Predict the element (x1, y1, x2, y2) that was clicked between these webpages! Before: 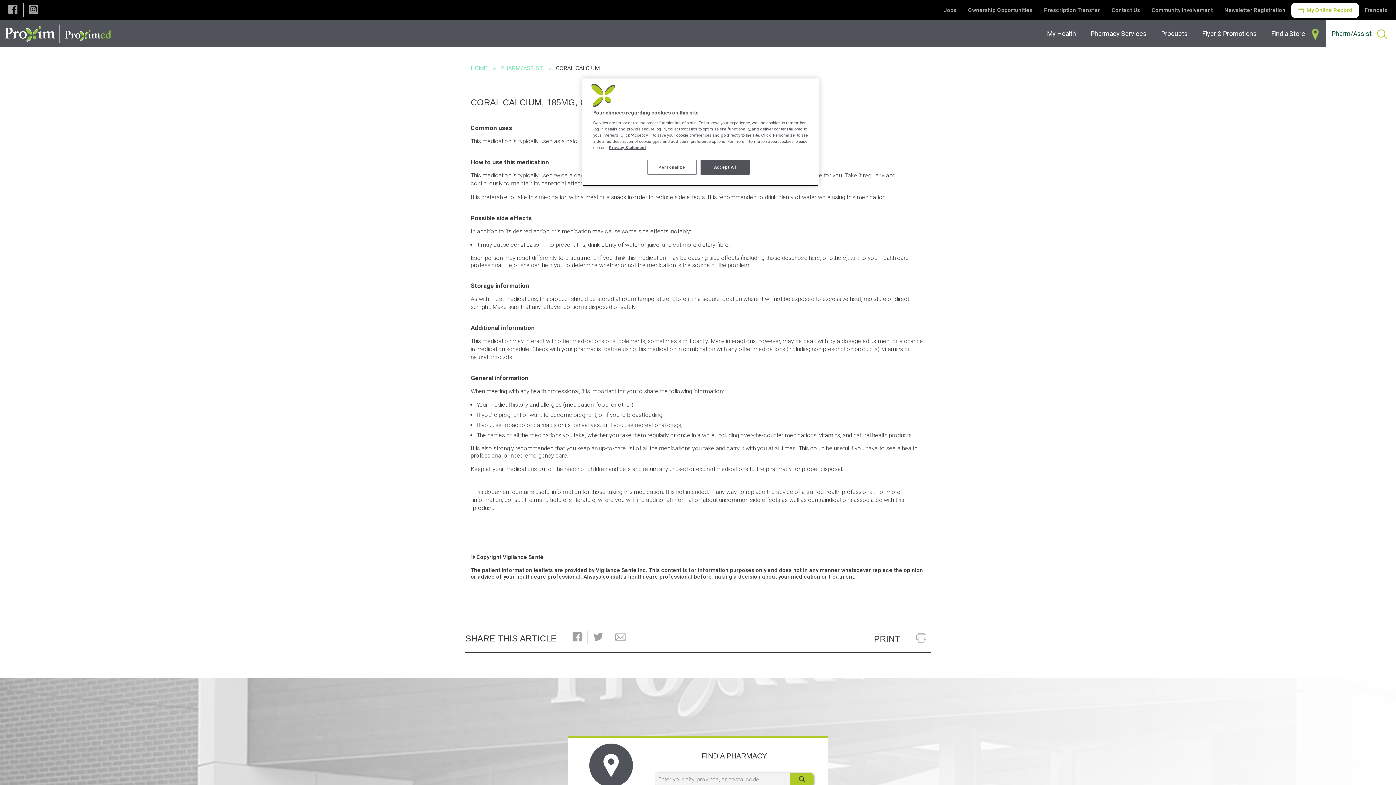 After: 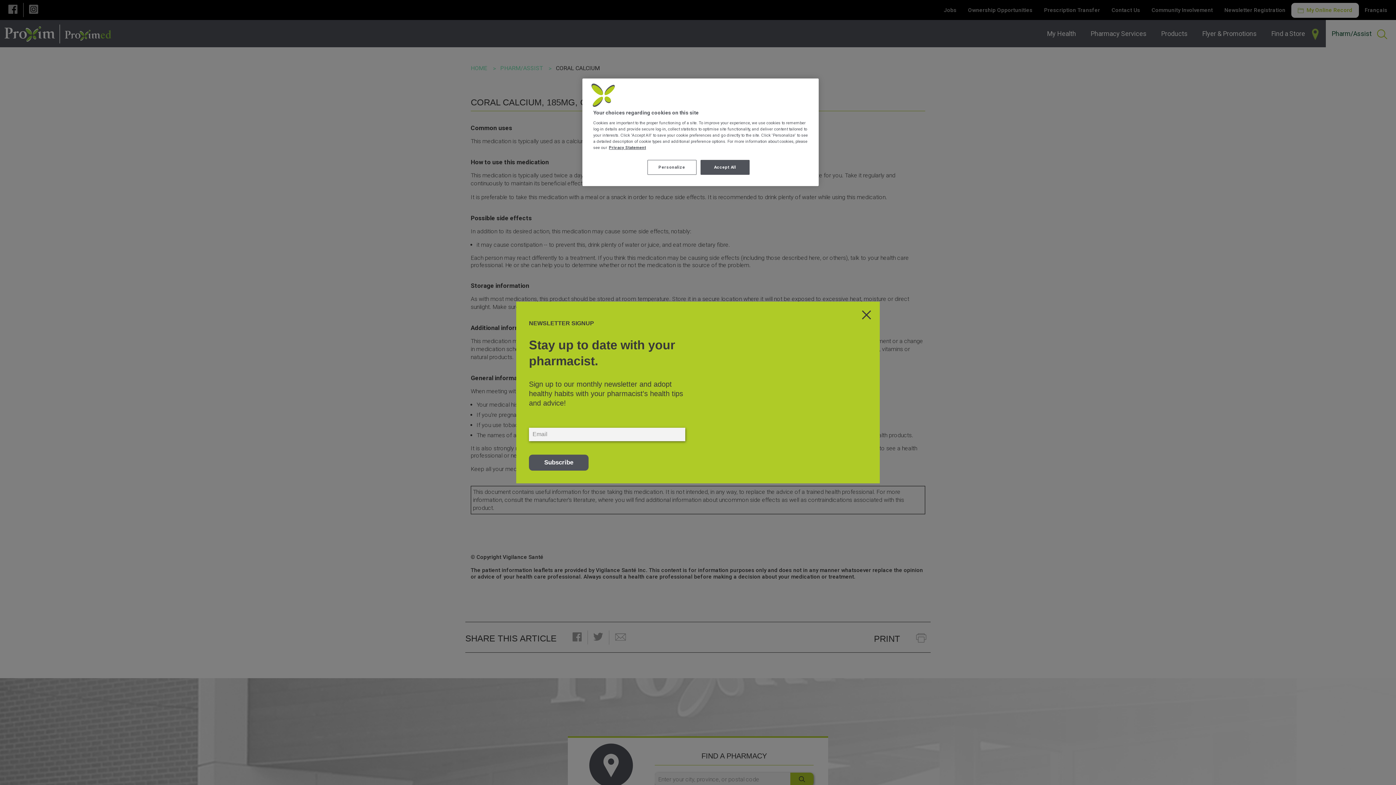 Action: label: Share to Twitter bbox: (587, 631, 608, 644)